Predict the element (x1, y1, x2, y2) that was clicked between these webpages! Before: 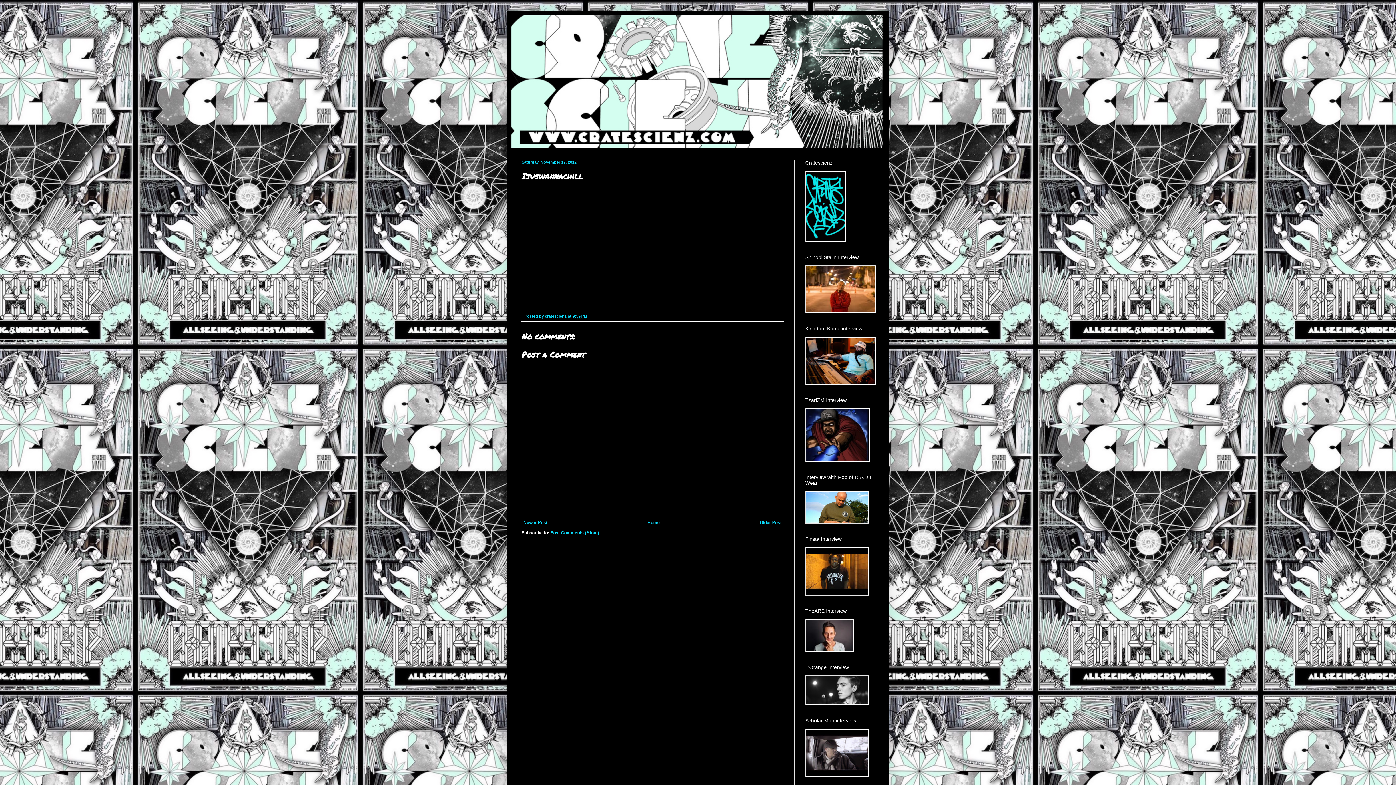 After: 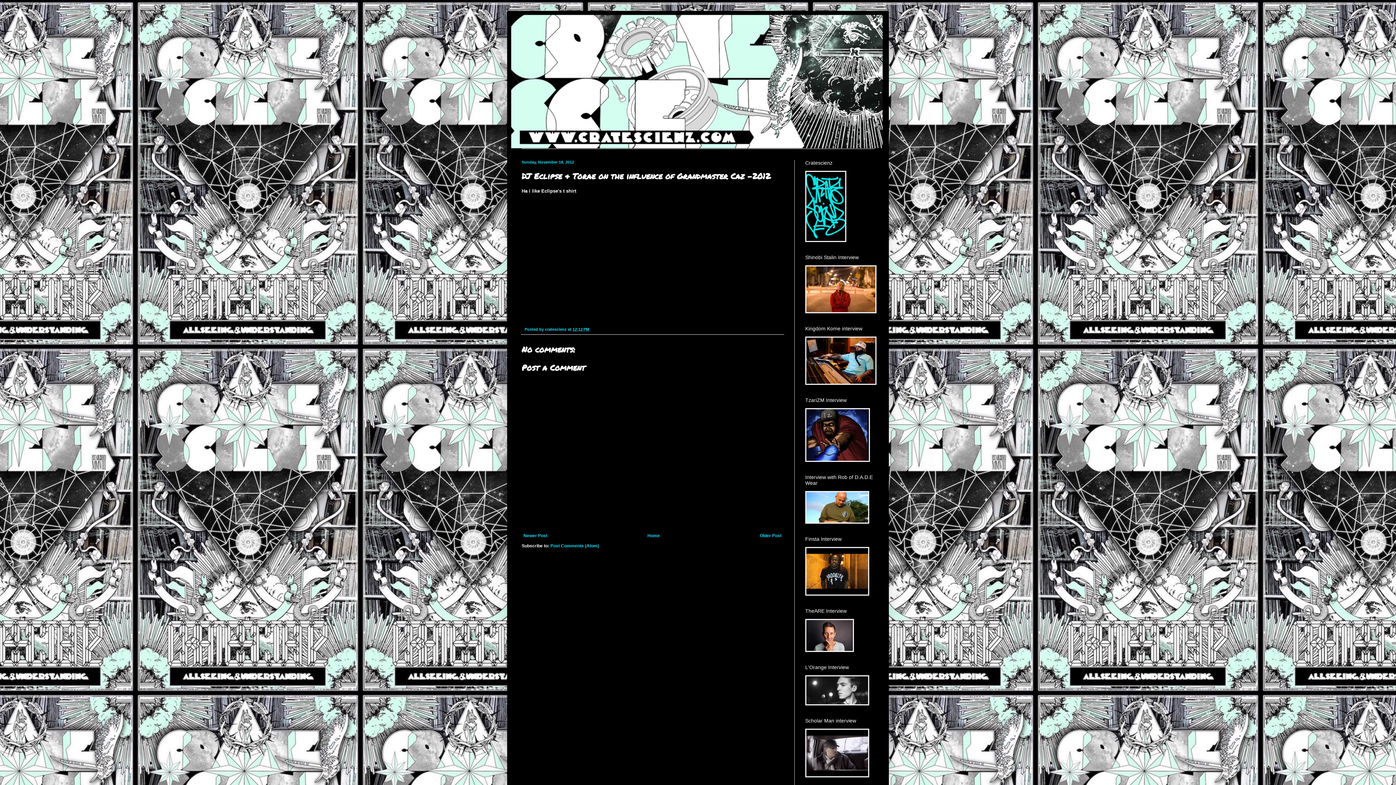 Action: label: Newer Post bbox: (521, 518, 549, 527)